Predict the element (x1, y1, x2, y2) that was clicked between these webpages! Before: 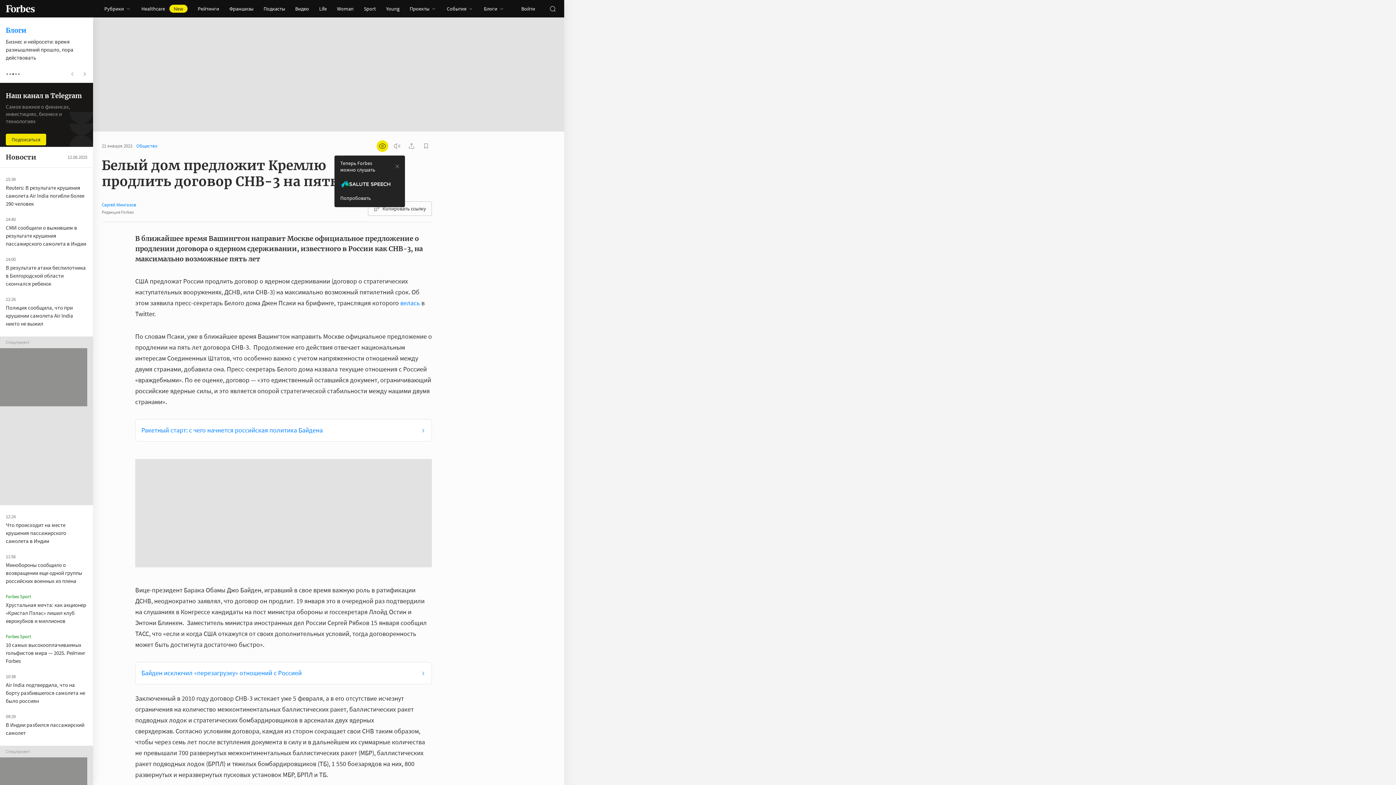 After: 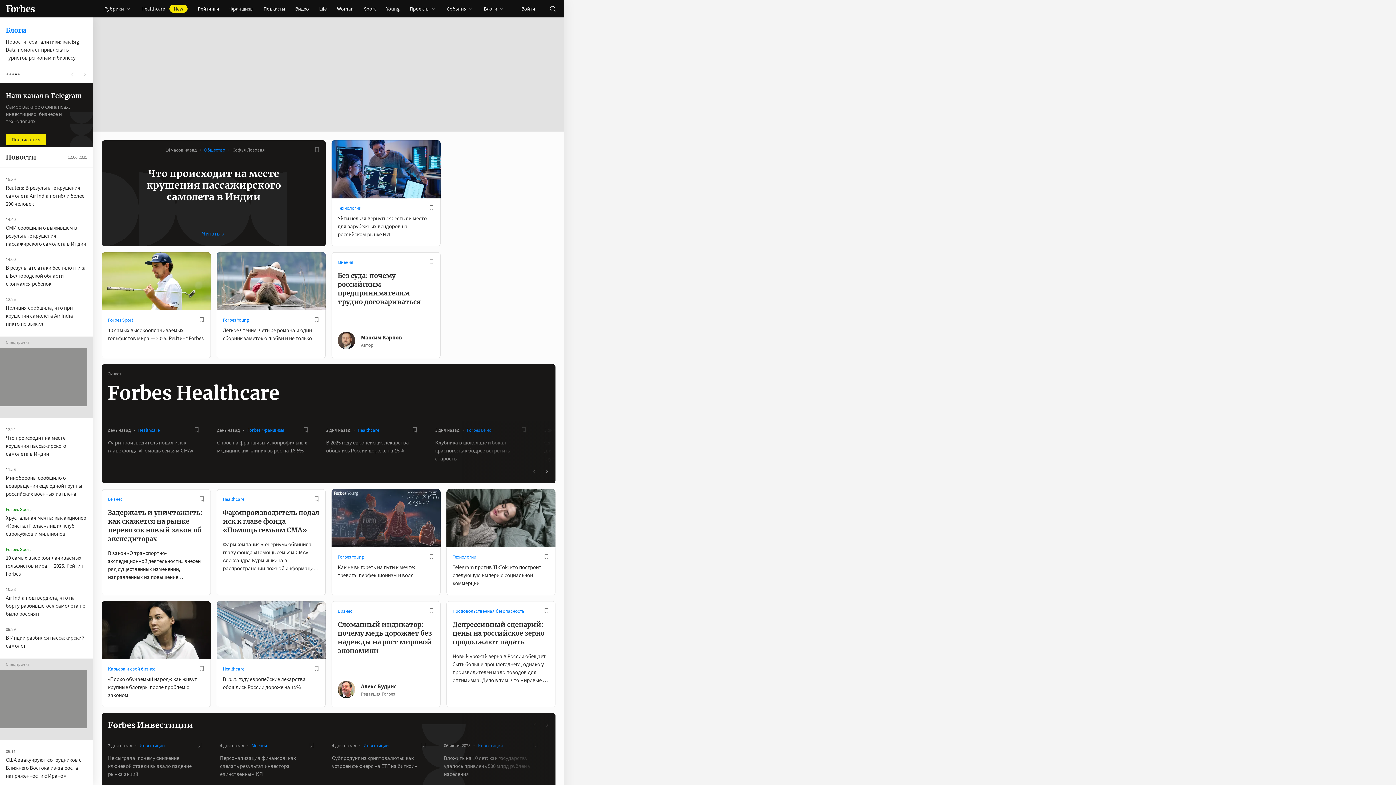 Action: bbox: (5, 5, 34, 12)